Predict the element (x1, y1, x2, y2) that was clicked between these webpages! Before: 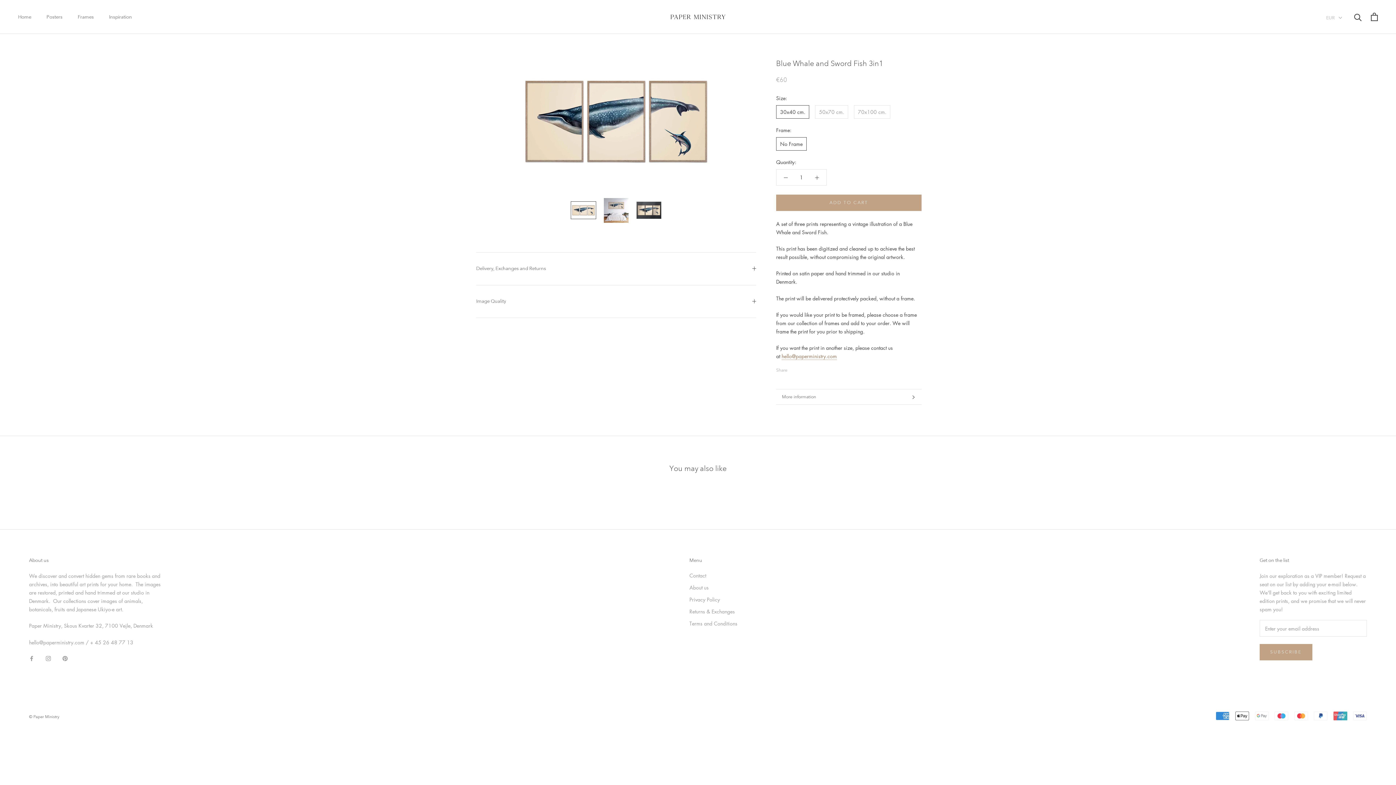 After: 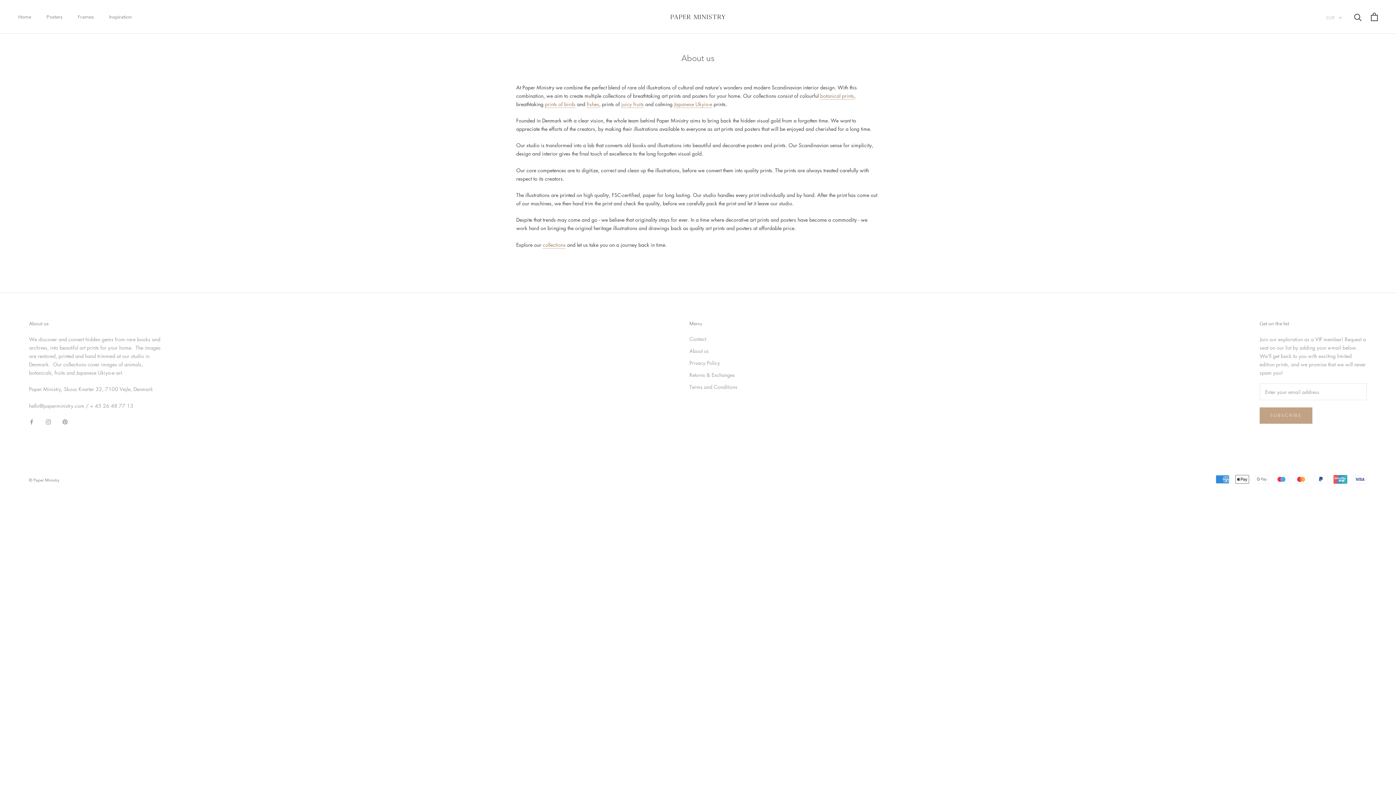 Action: label: About us bbox: (689, 584, 737, 591)